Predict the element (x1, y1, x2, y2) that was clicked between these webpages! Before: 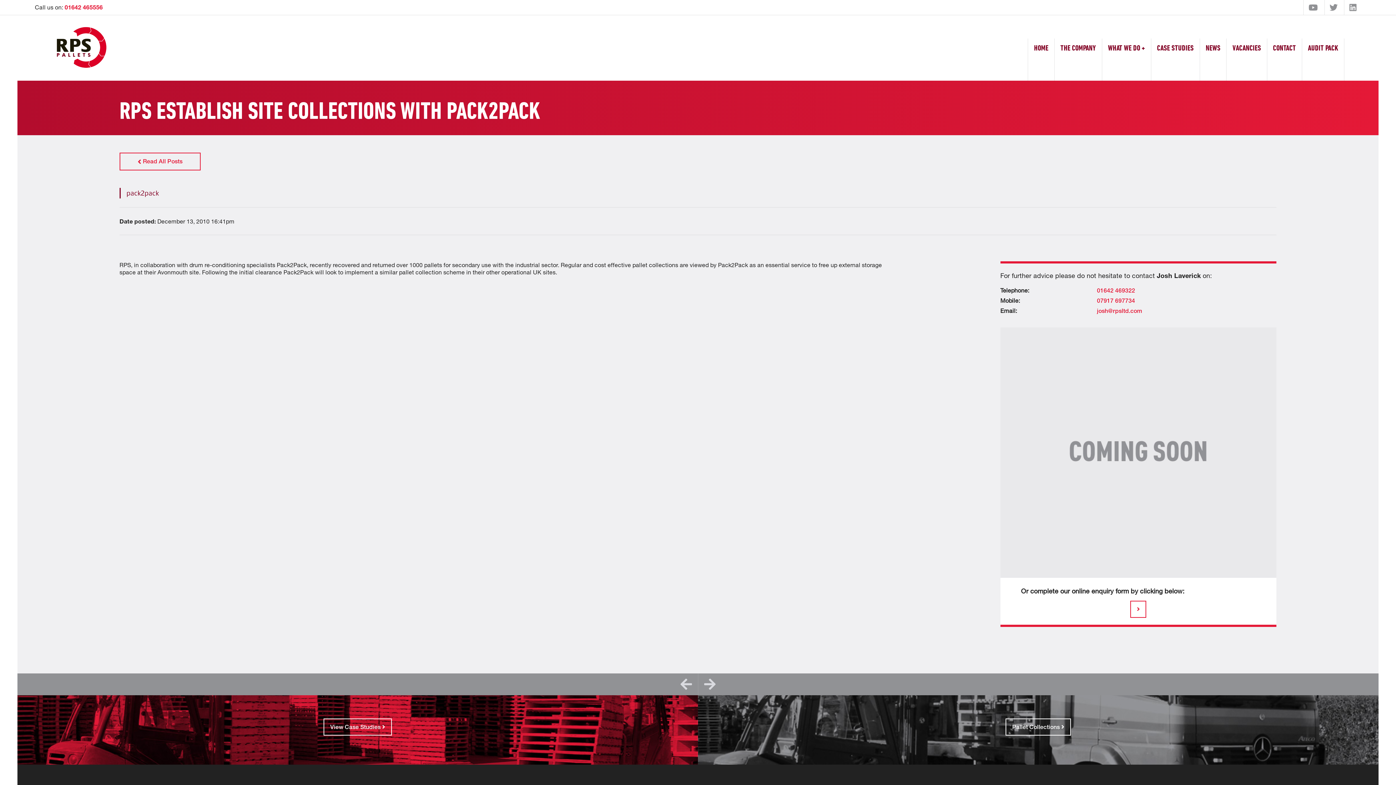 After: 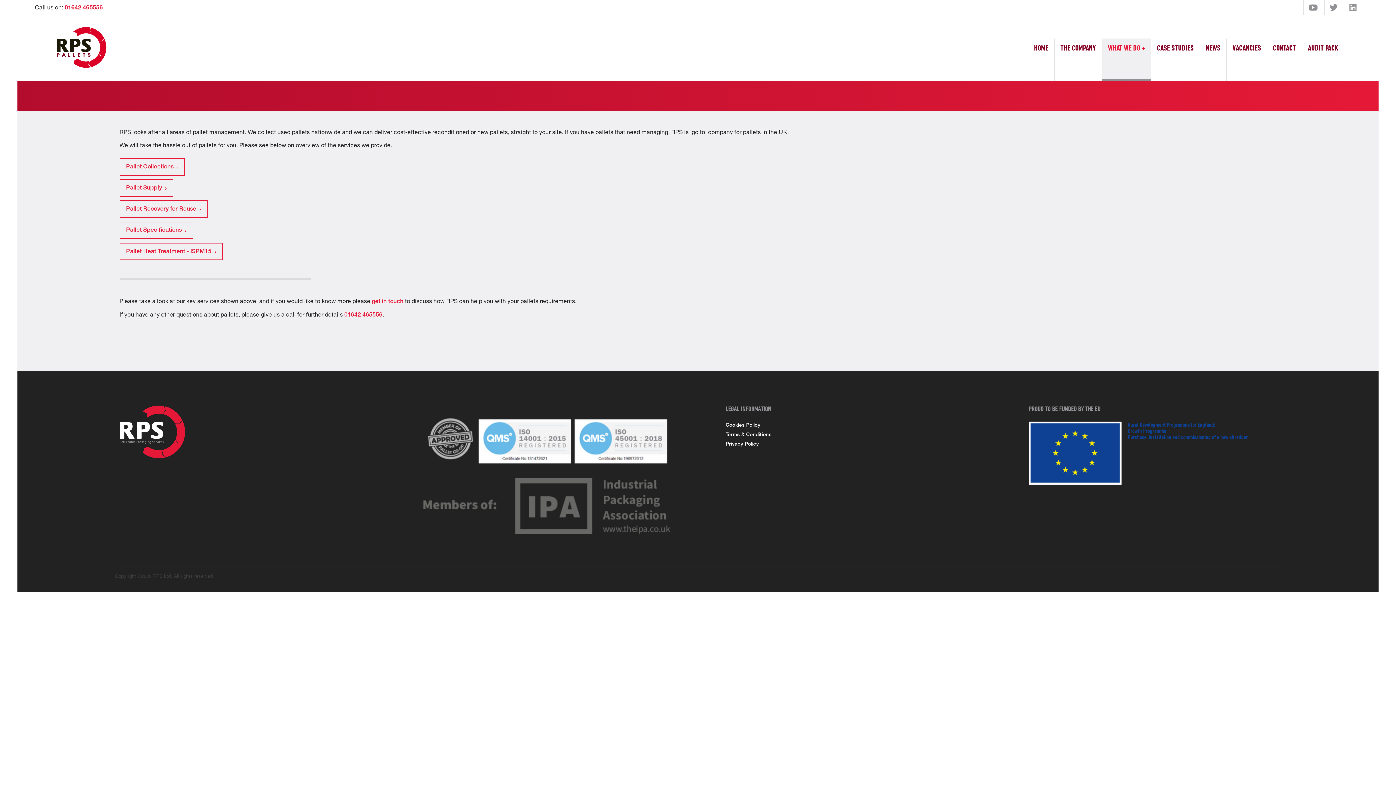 Action: bbox: (1102, 38, 1151, 80) label: WHAT WE DO +